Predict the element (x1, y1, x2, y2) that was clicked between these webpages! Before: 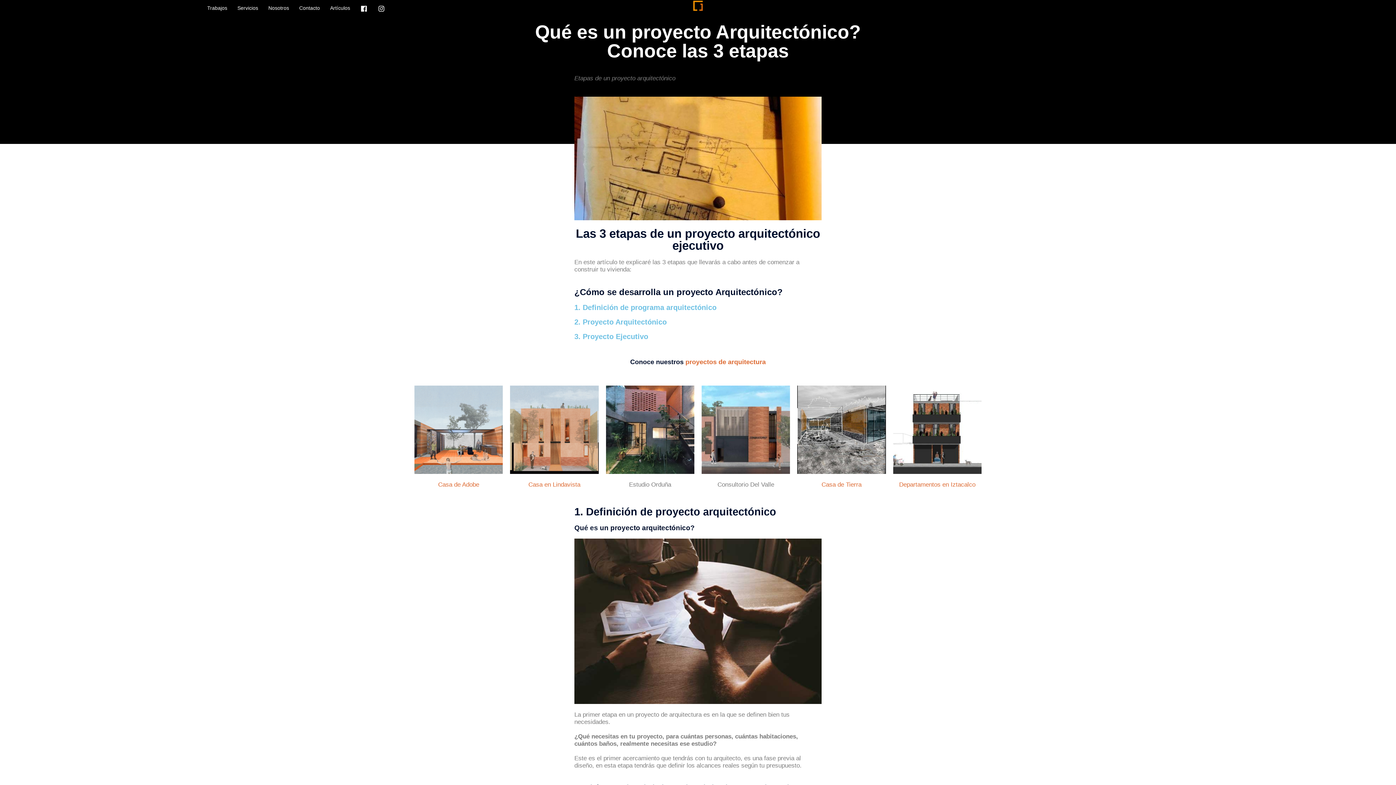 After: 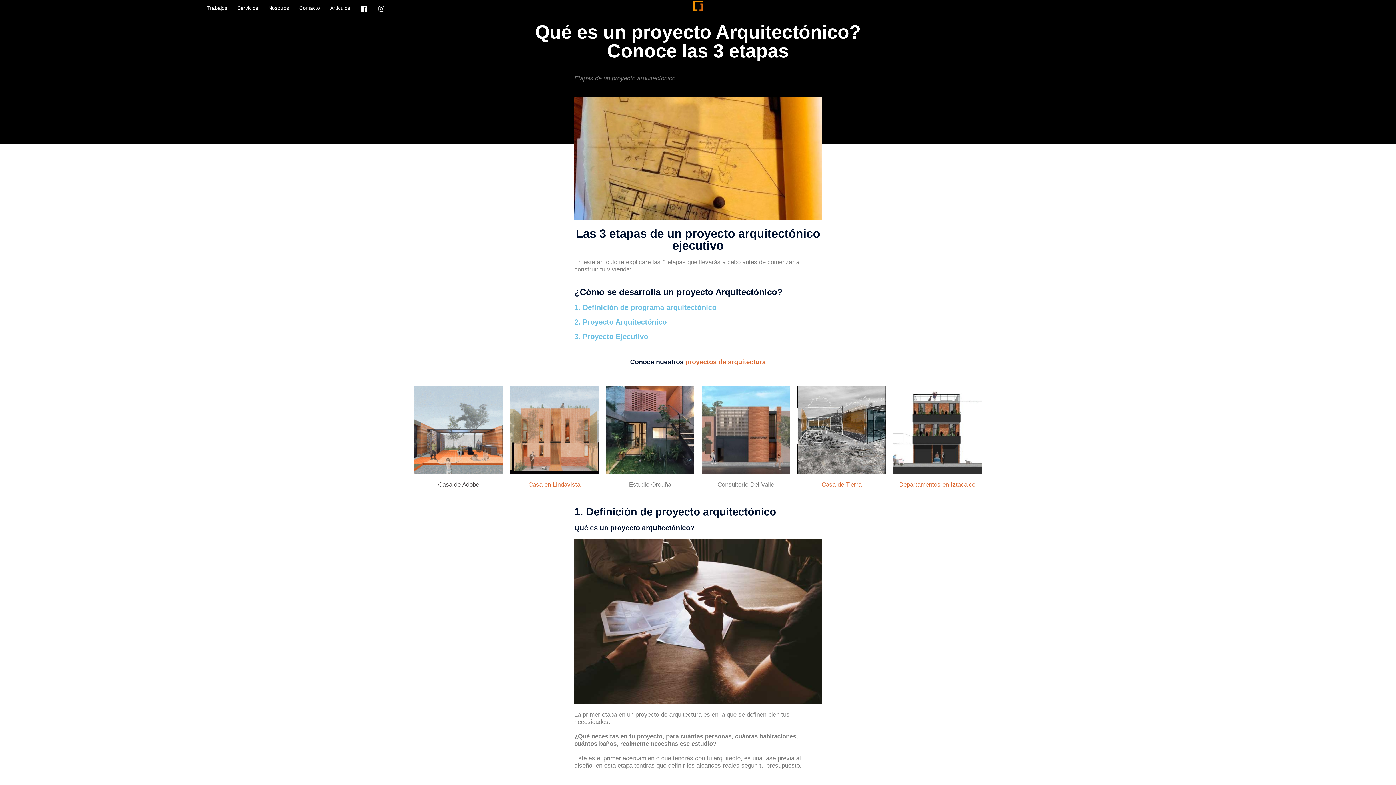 Action: bbox: (438, 481, 479, 488) label: Casa de Adobe